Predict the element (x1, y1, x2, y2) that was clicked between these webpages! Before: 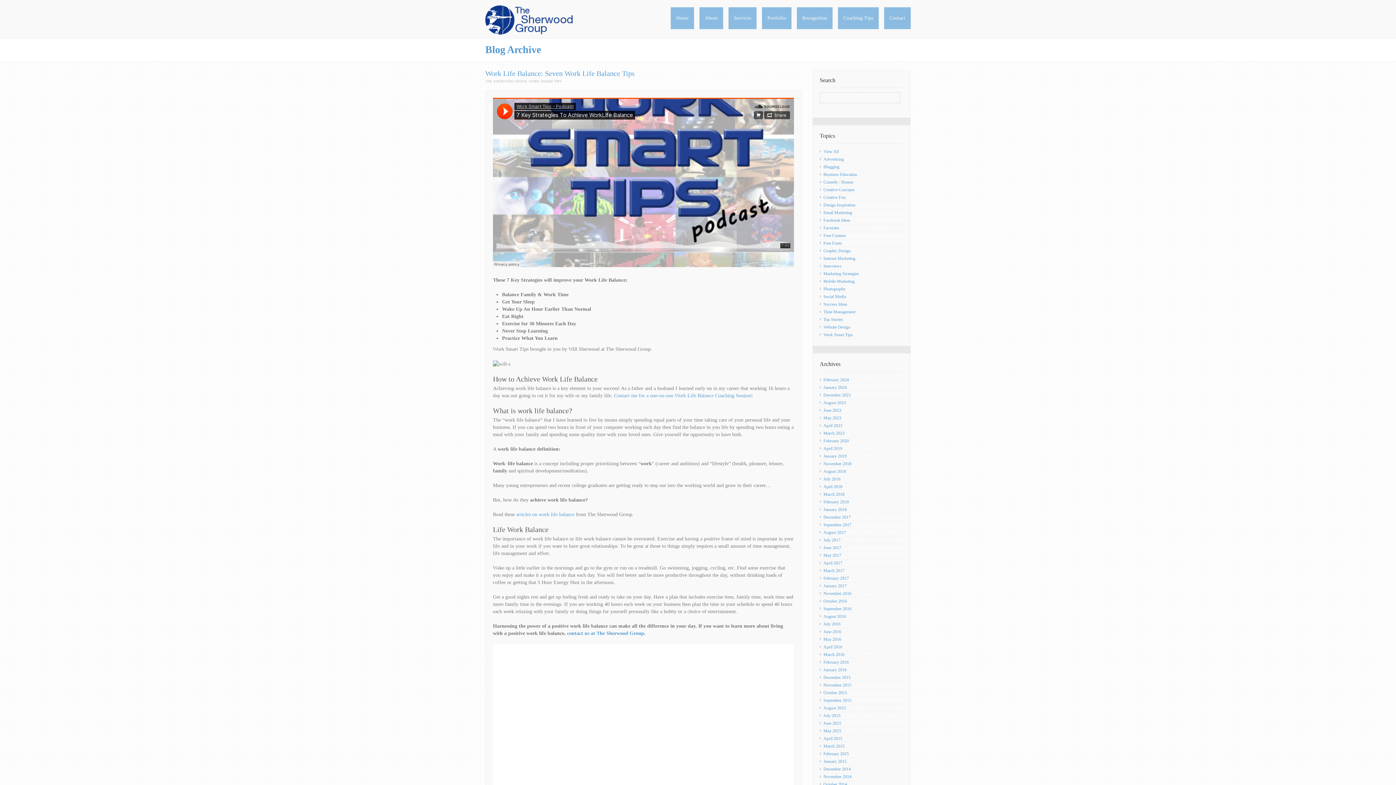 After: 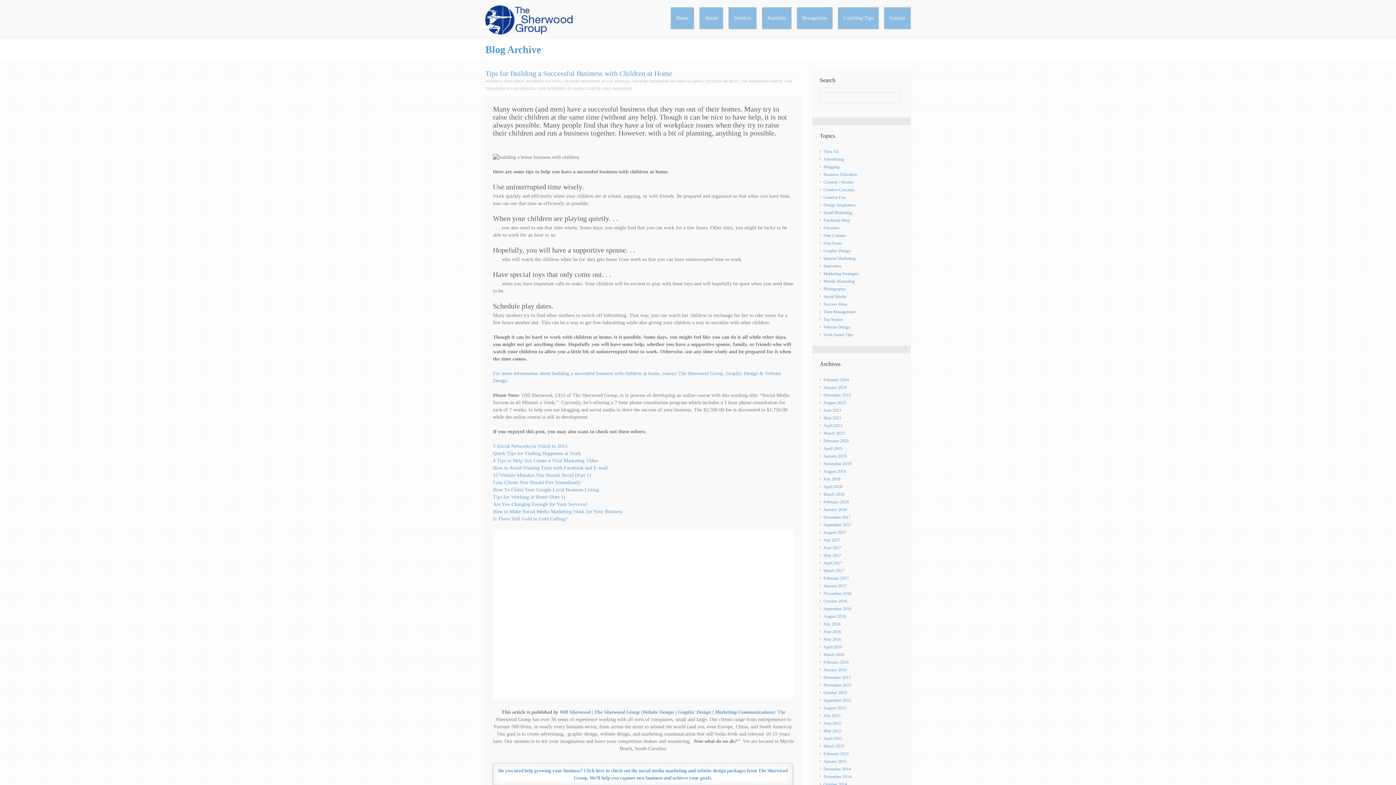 Action: label: January 2015 bbox: (823, 759, 846, 764)